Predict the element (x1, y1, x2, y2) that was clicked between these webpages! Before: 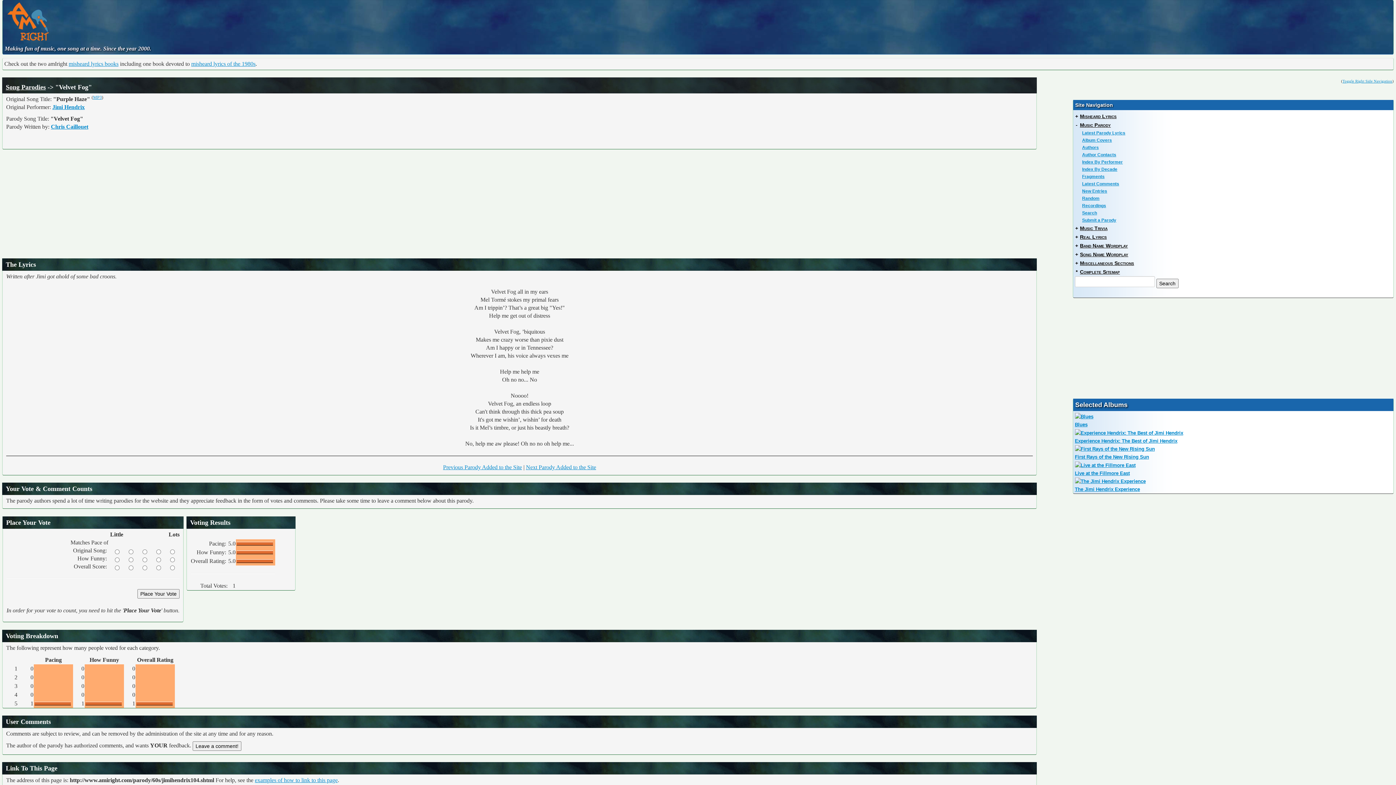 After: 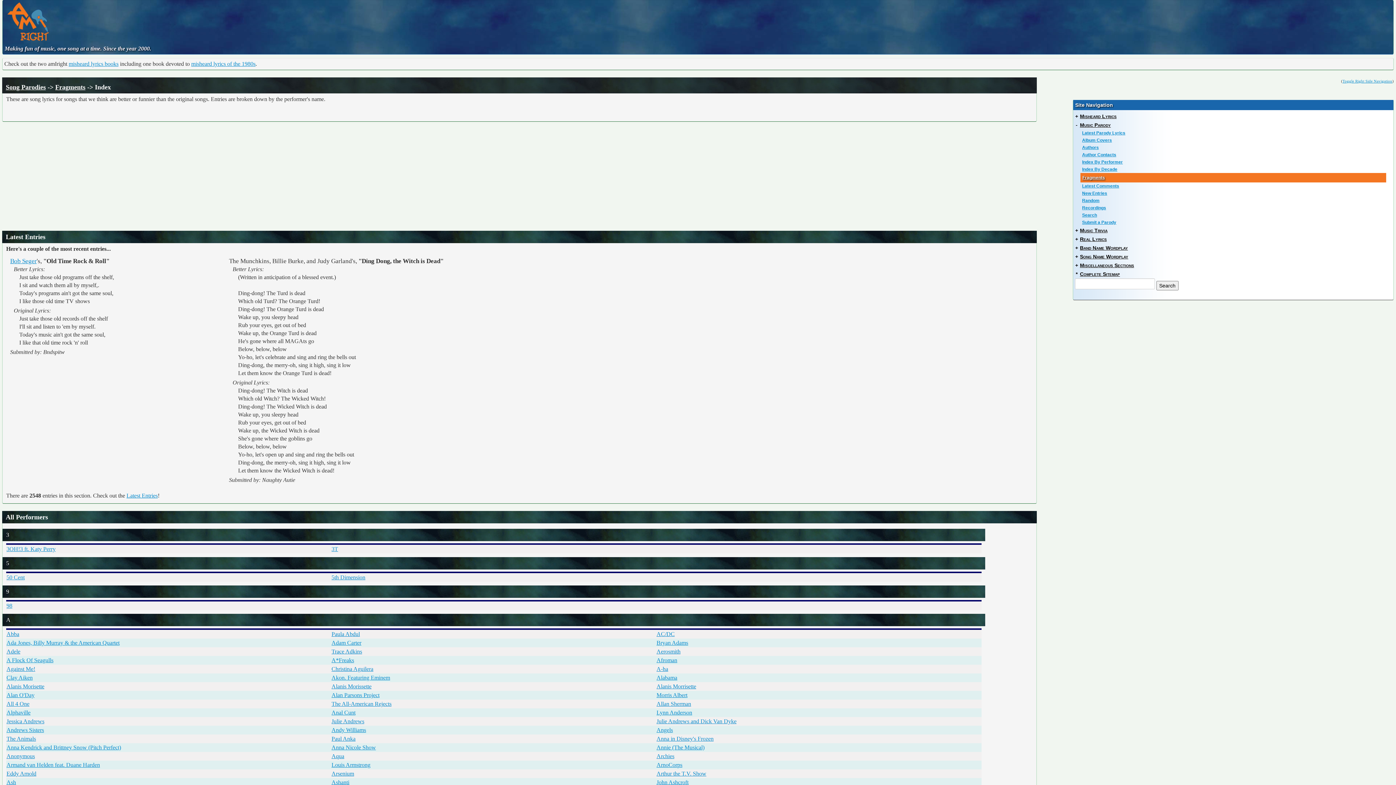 Action: label: Fragments bbox: (1076, 173, 1391, 180)